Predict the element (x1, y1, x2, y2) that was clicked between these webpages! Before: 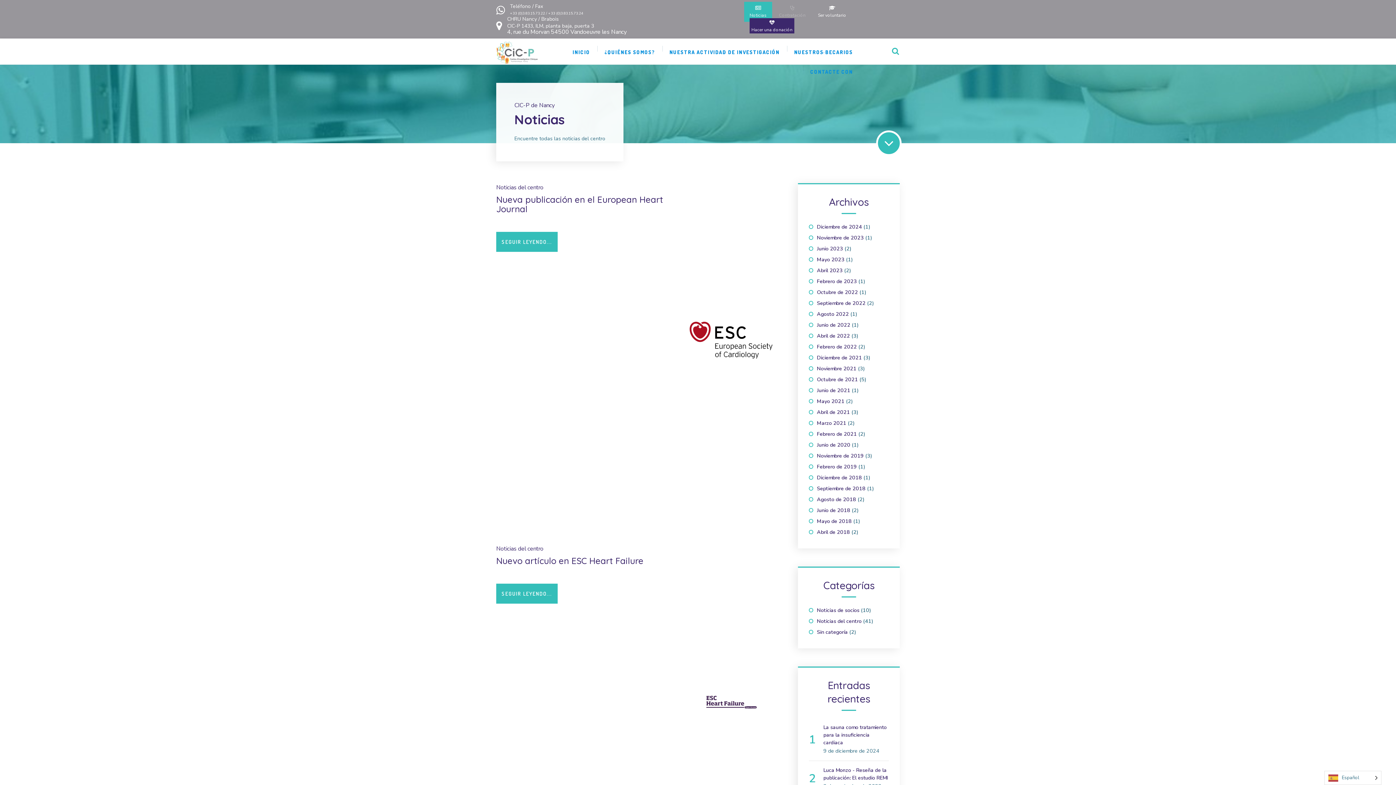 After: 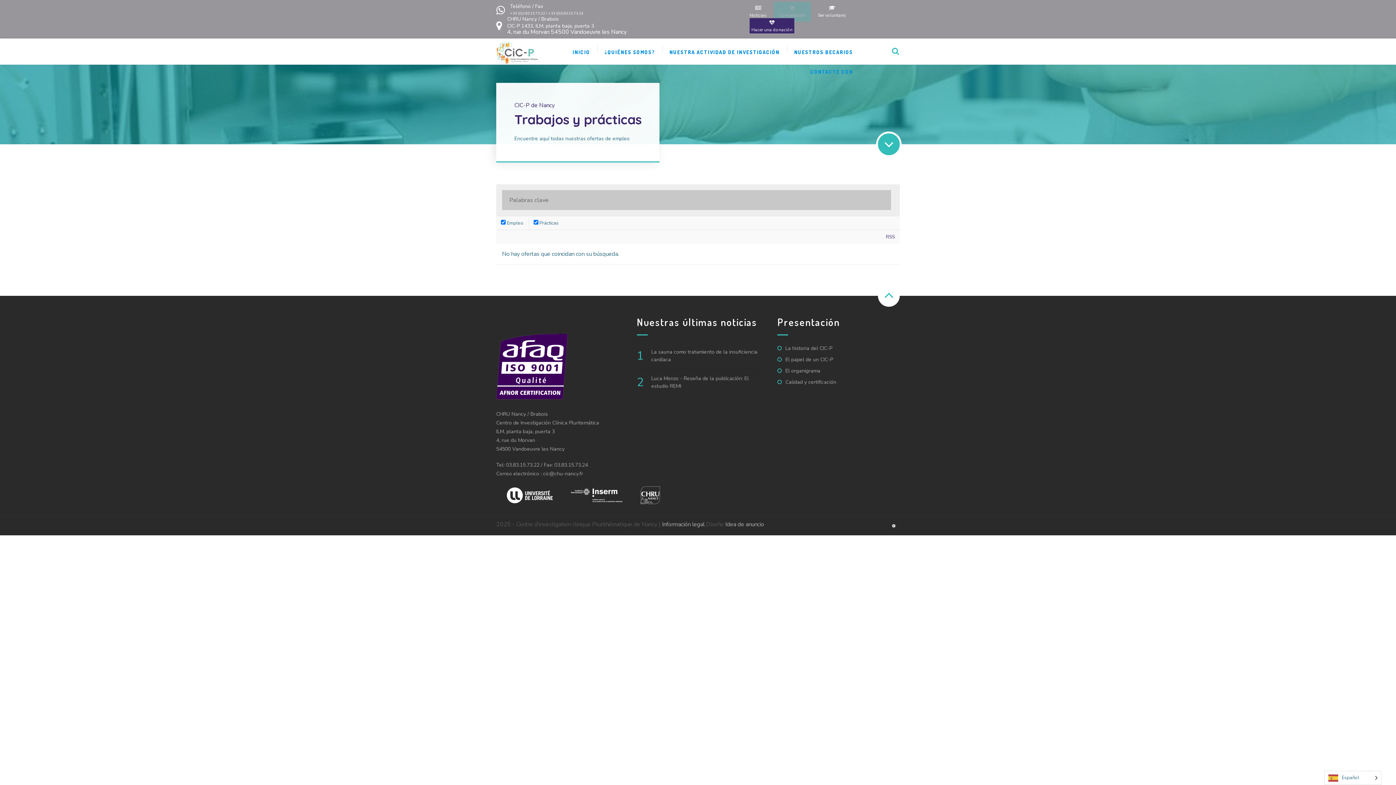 Action: label: Contratación bbox: (779, 5, 805, 18)